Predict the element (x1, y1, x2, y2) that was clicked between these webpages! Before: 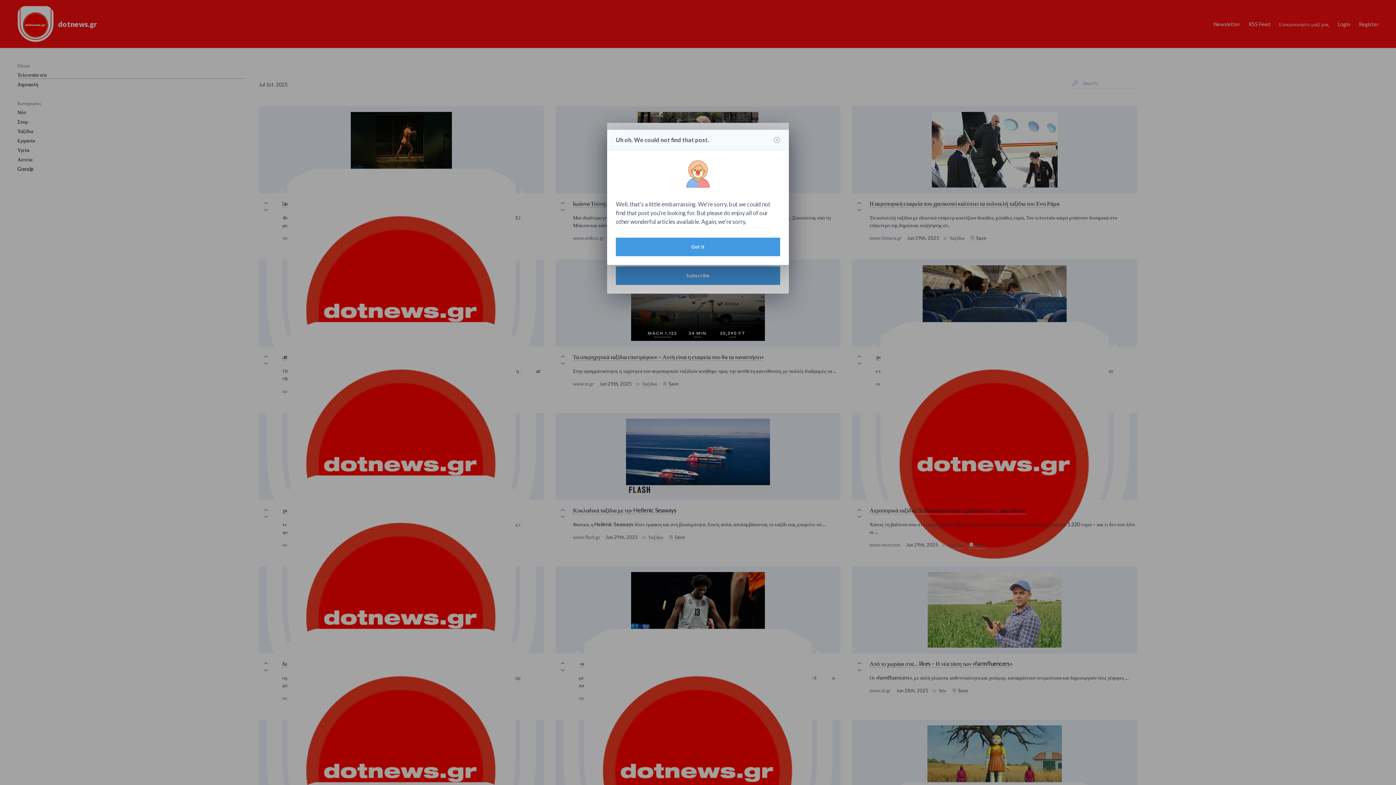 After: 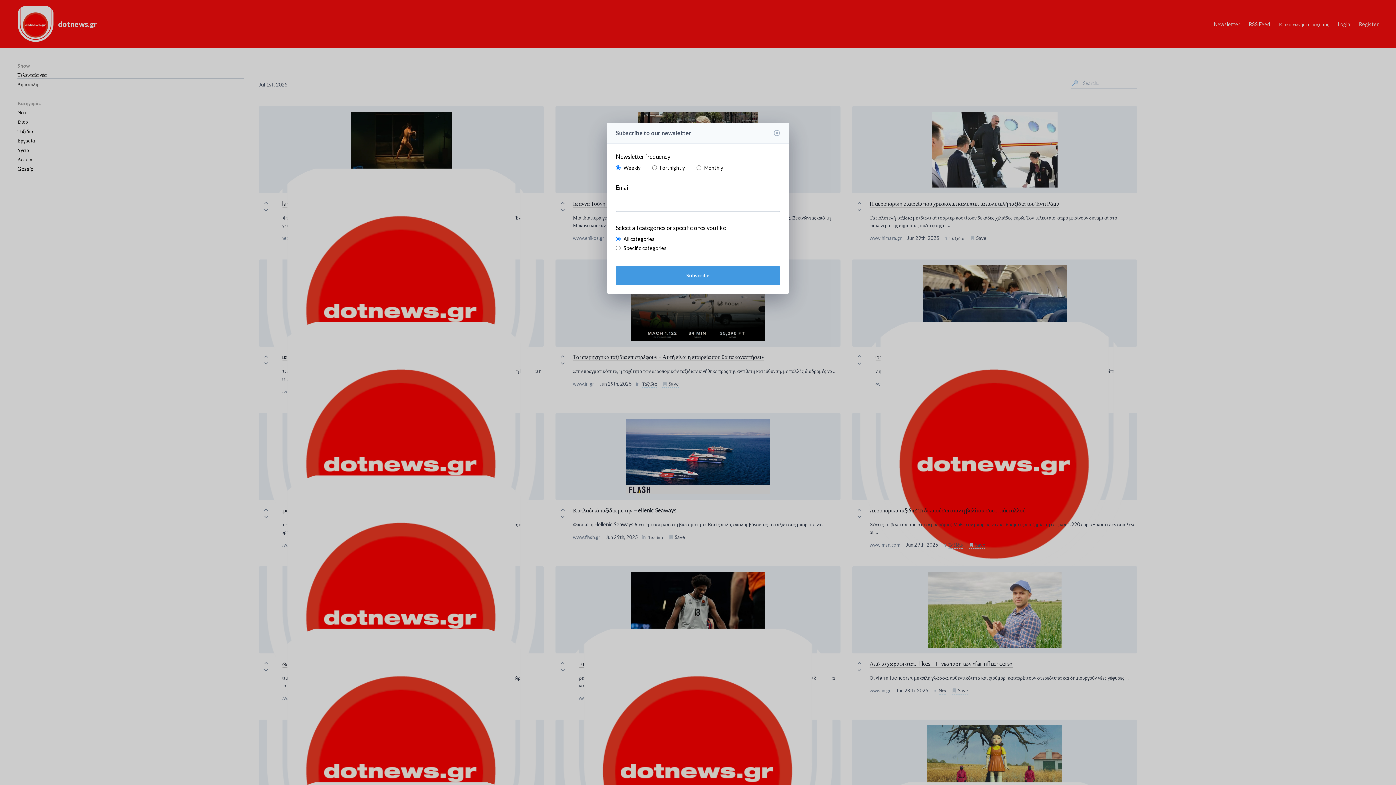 Action: bbox: (773, 140, 780, 147)